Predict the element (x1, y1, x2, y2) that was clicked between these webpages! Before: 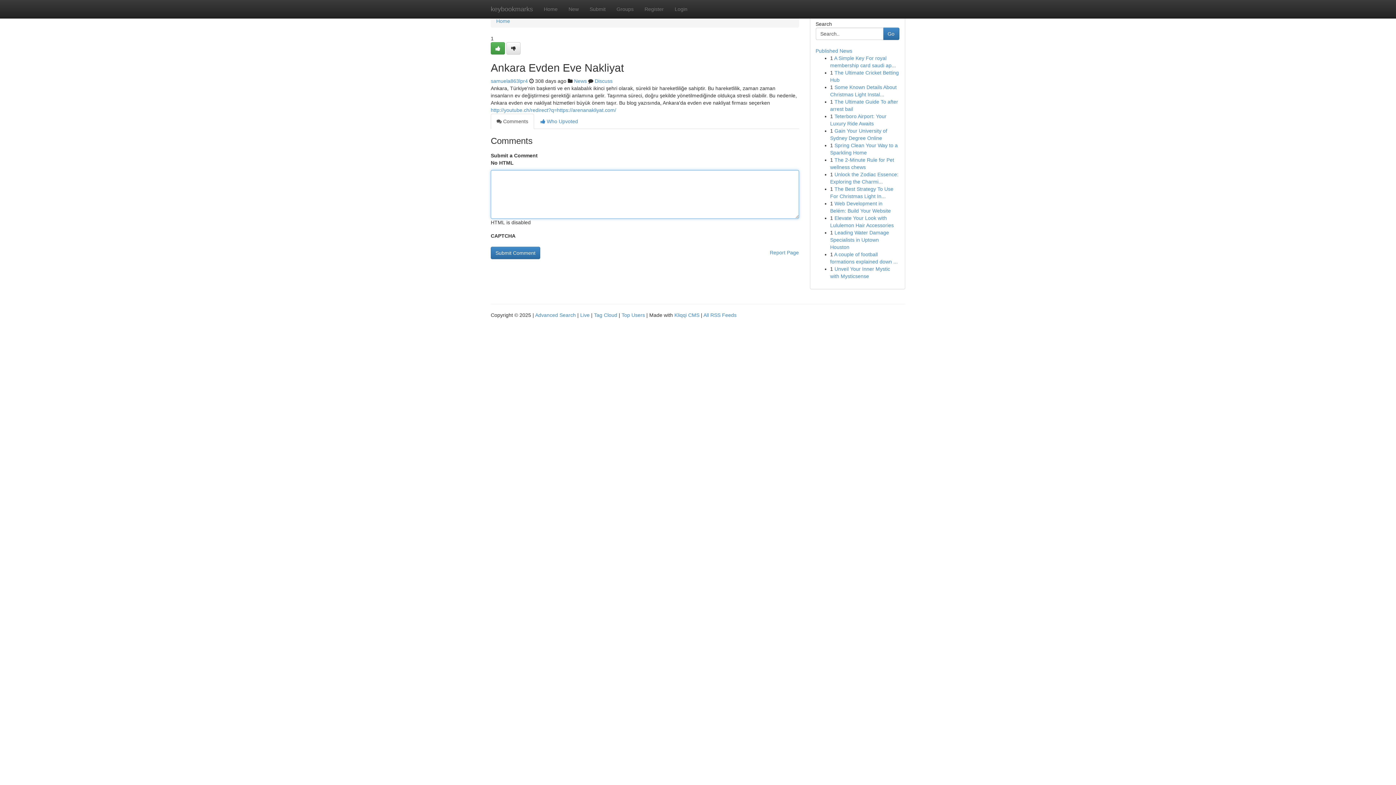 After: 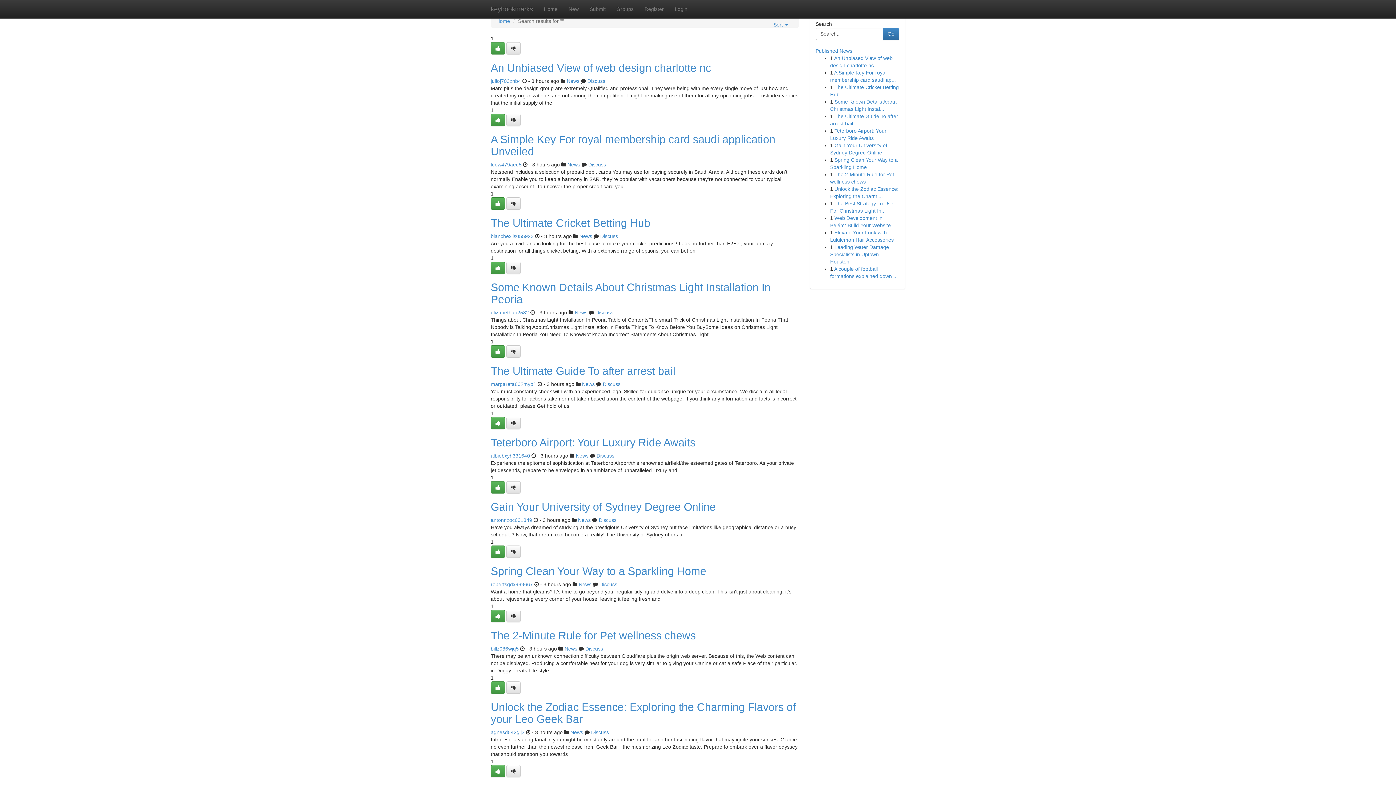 Action: label: Advanced Search bbox: (535, 312, 576, 318)